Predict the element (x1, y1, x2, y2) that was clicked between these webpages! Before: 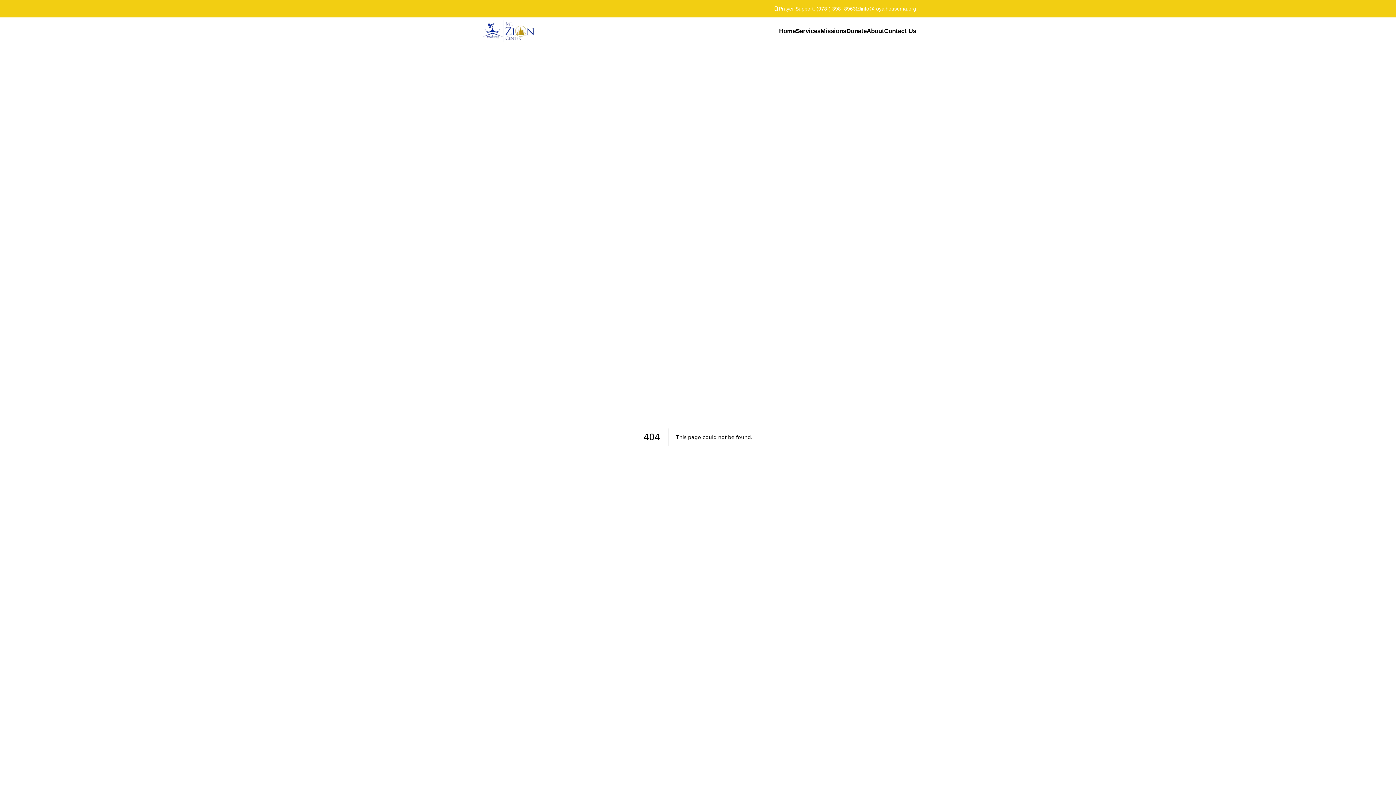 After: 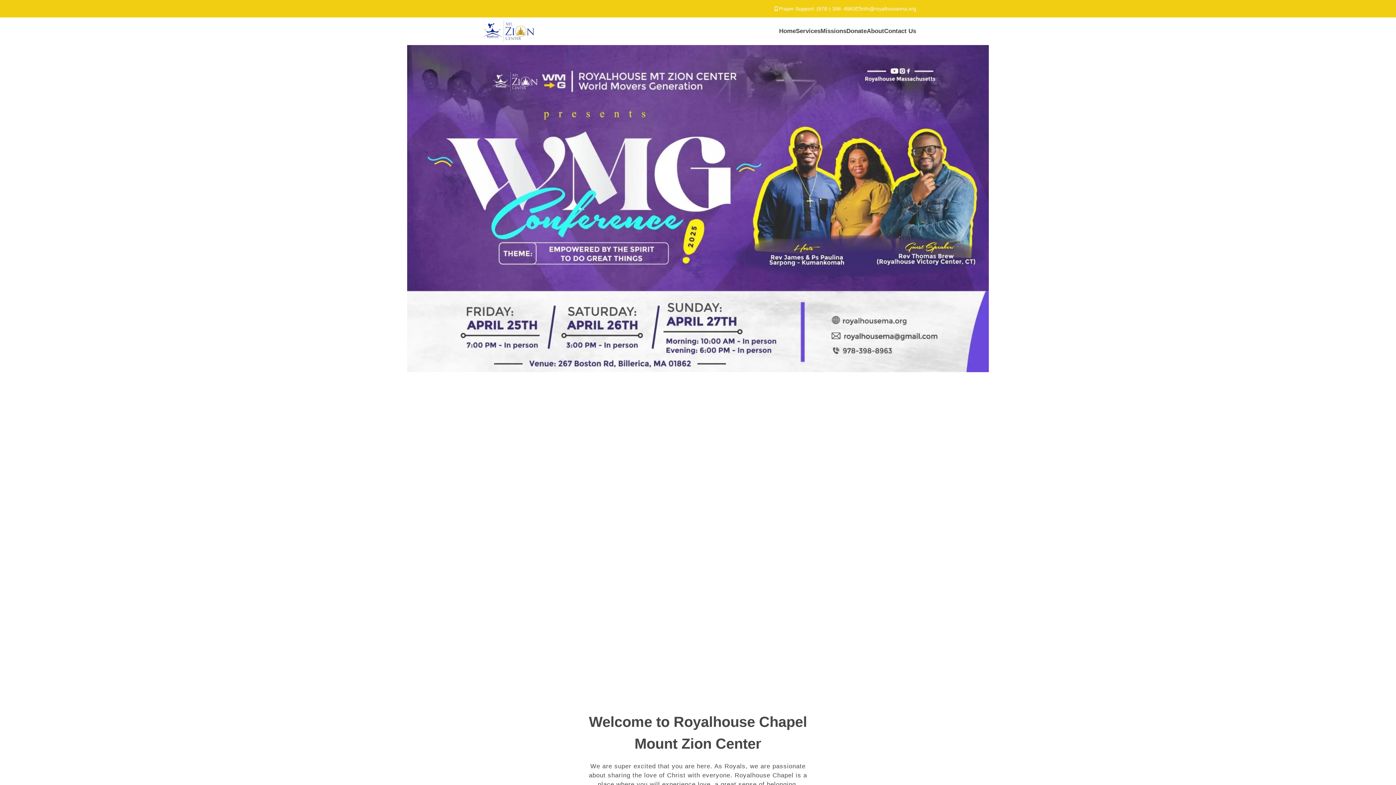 Action: bbox: (779, 26, 796, 35) label: Home